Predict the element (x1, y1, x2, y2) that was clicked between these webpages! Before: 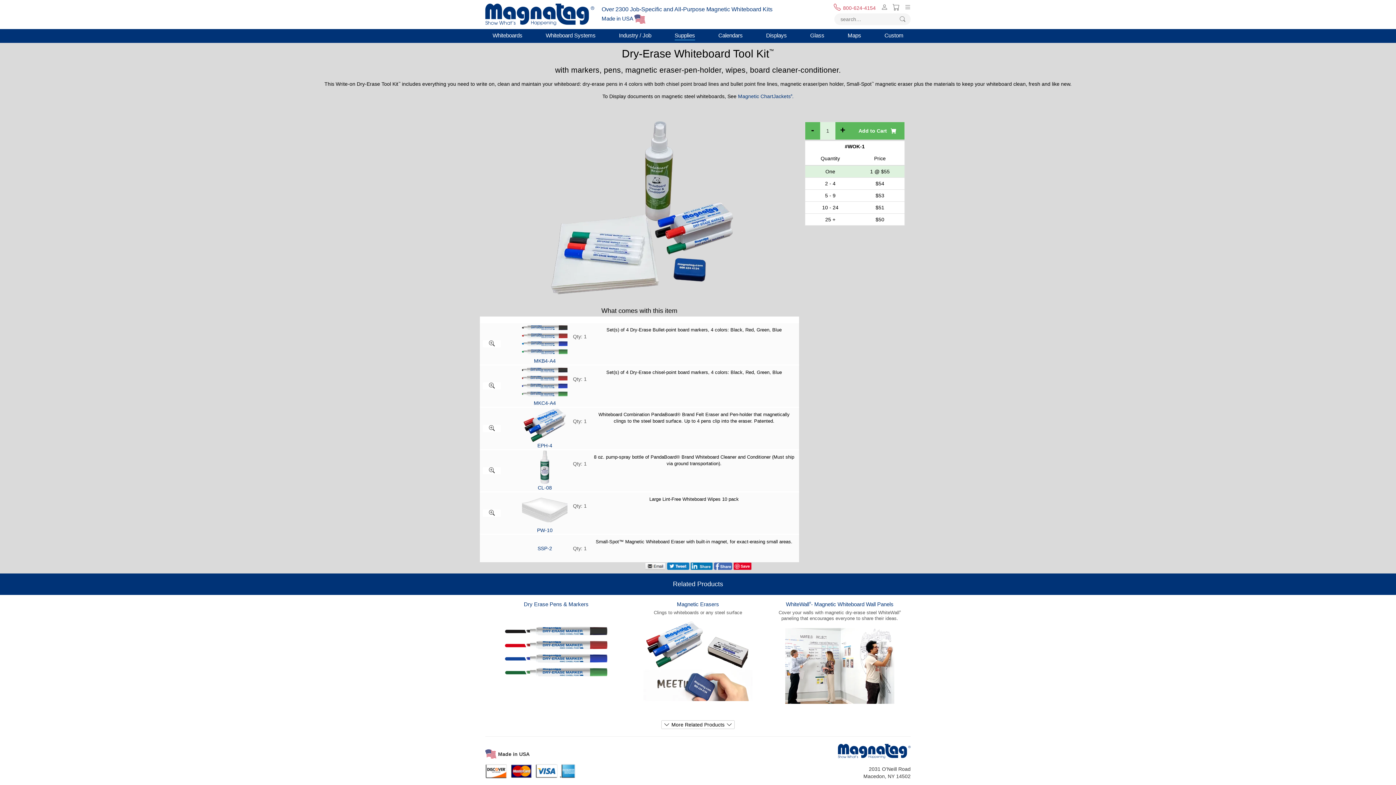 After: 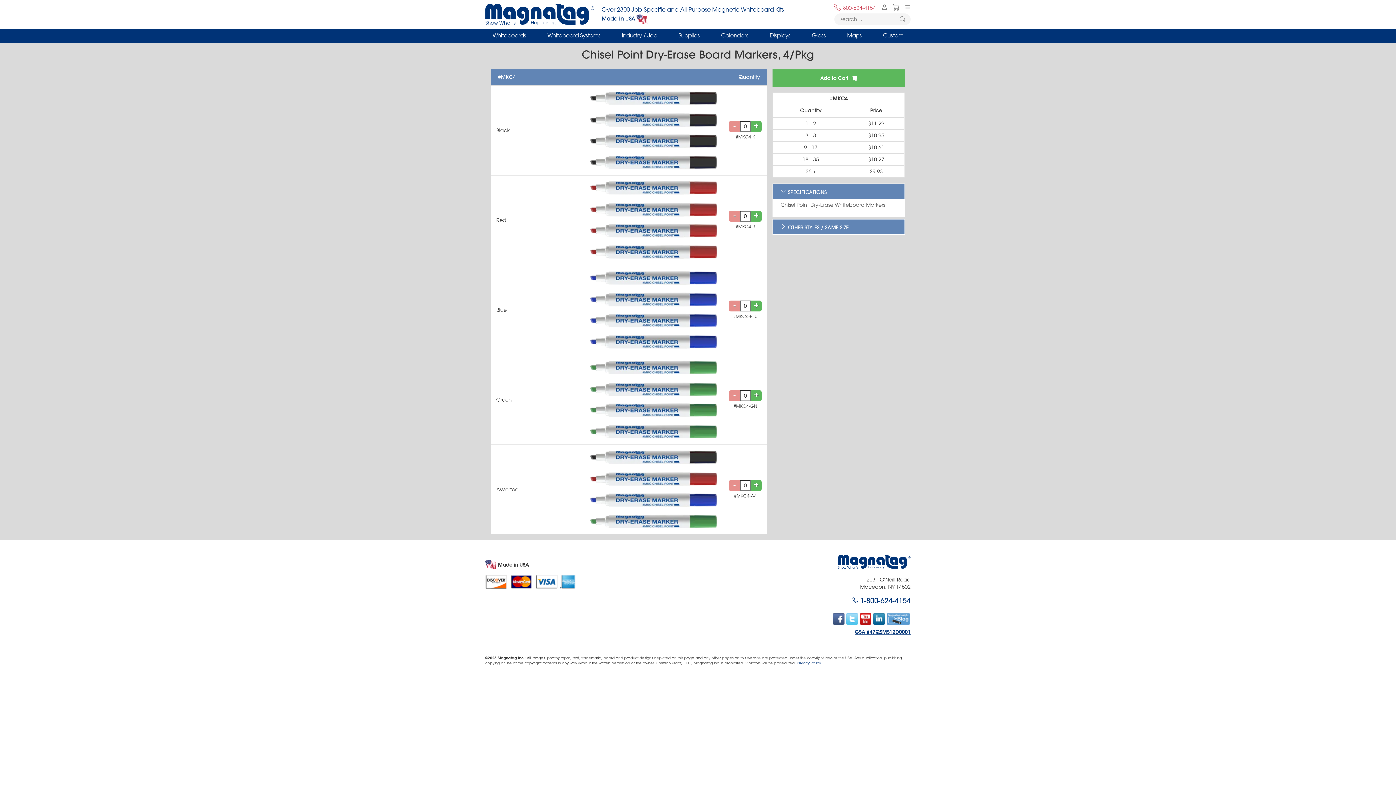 Action: label: MKC4-A4 bbox: (533, 400, 556, 406)